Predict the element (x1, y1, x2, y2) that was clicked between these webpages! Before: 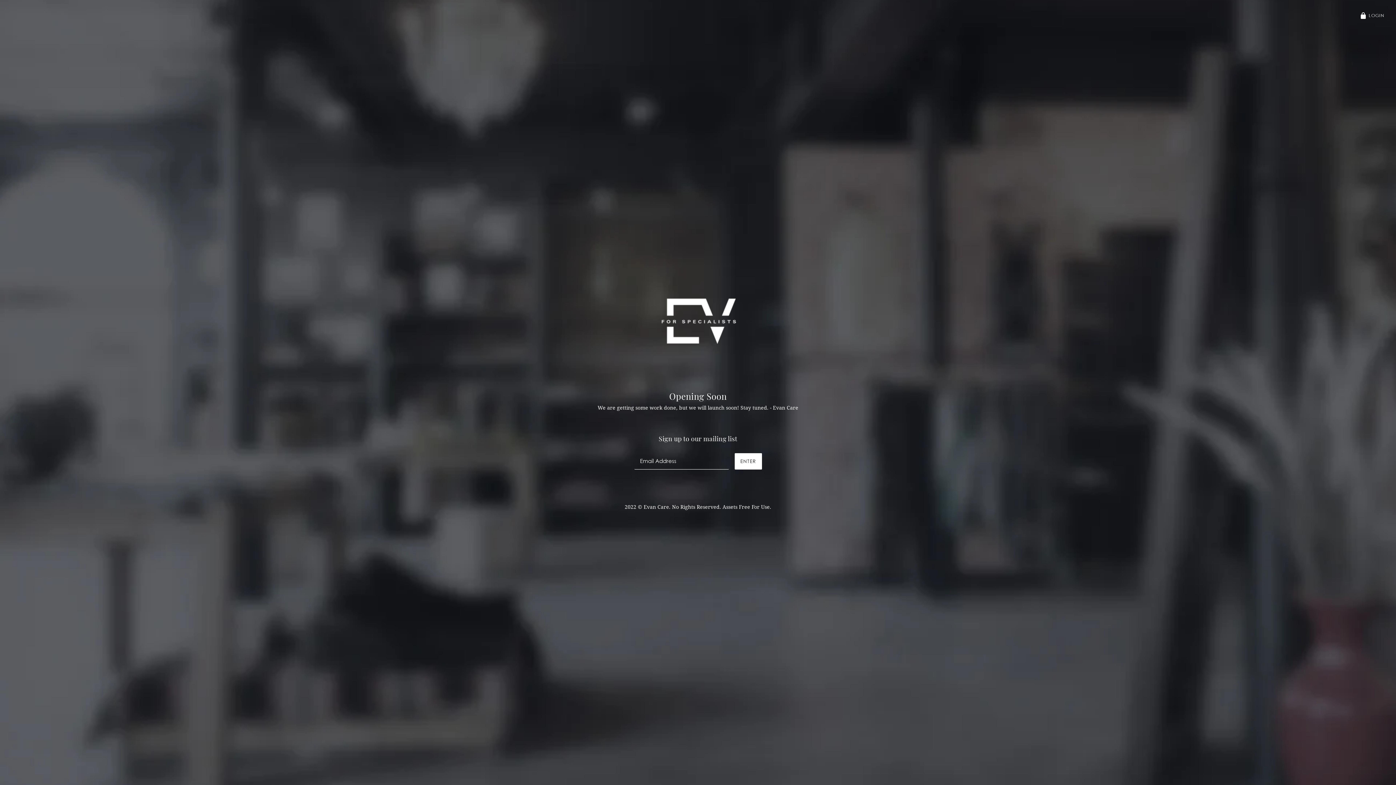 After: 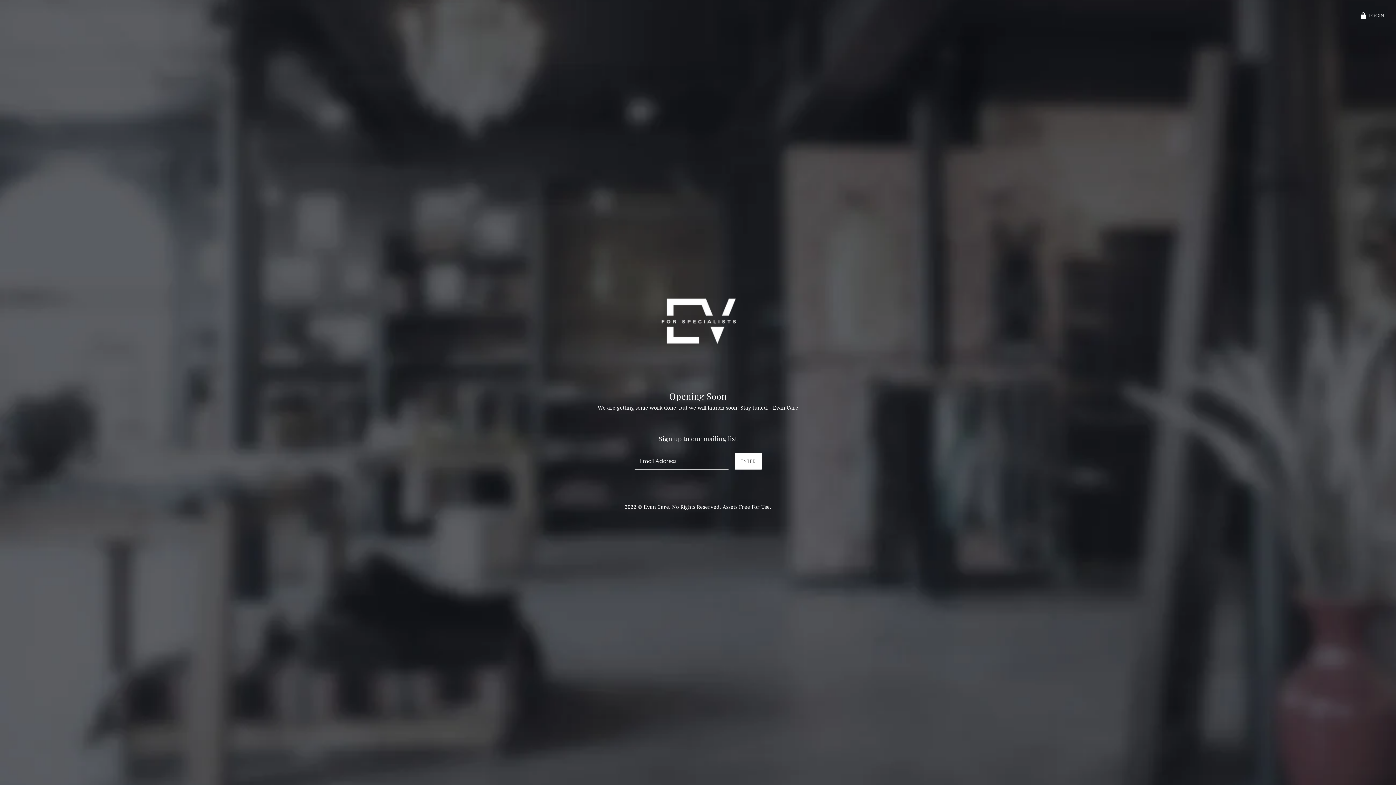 Action: bbox: (652, 317, 743, 324)